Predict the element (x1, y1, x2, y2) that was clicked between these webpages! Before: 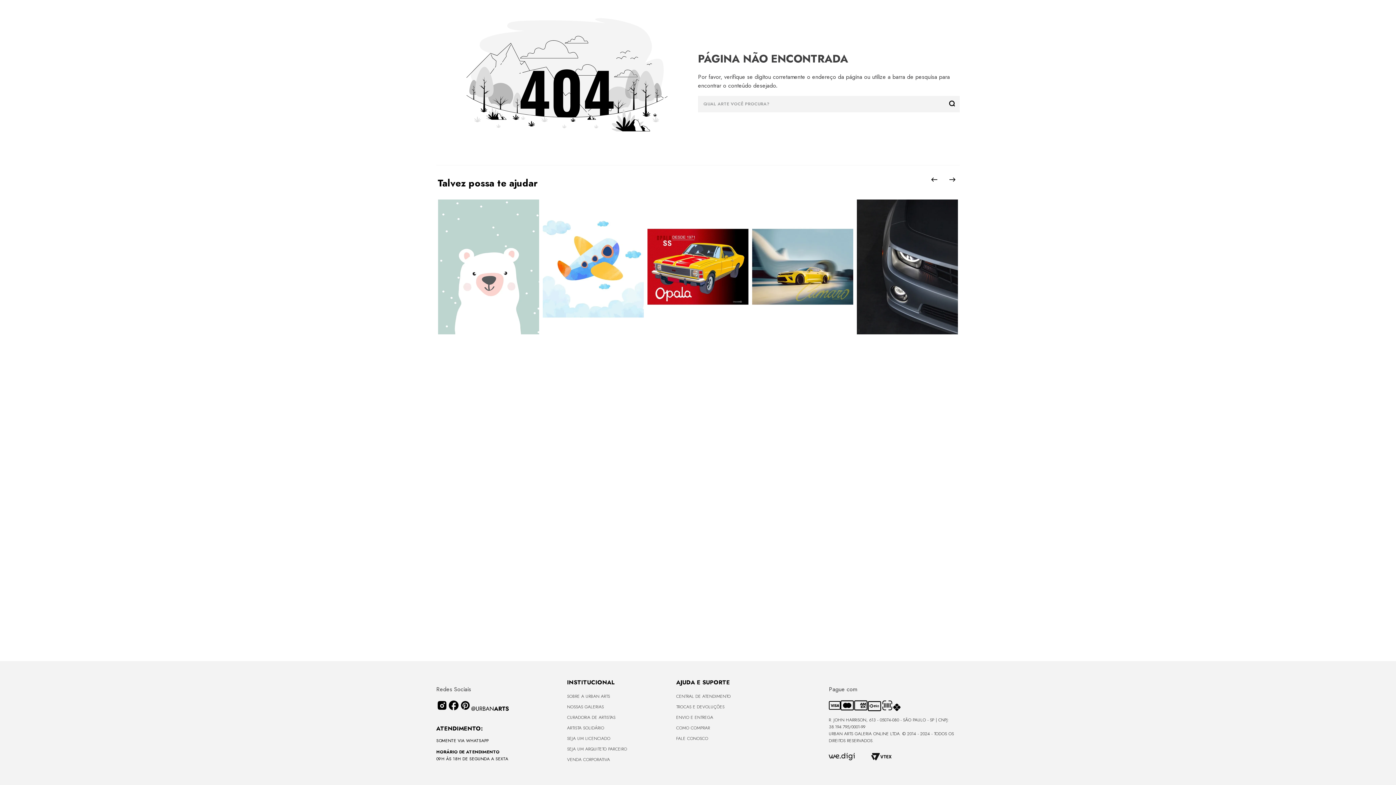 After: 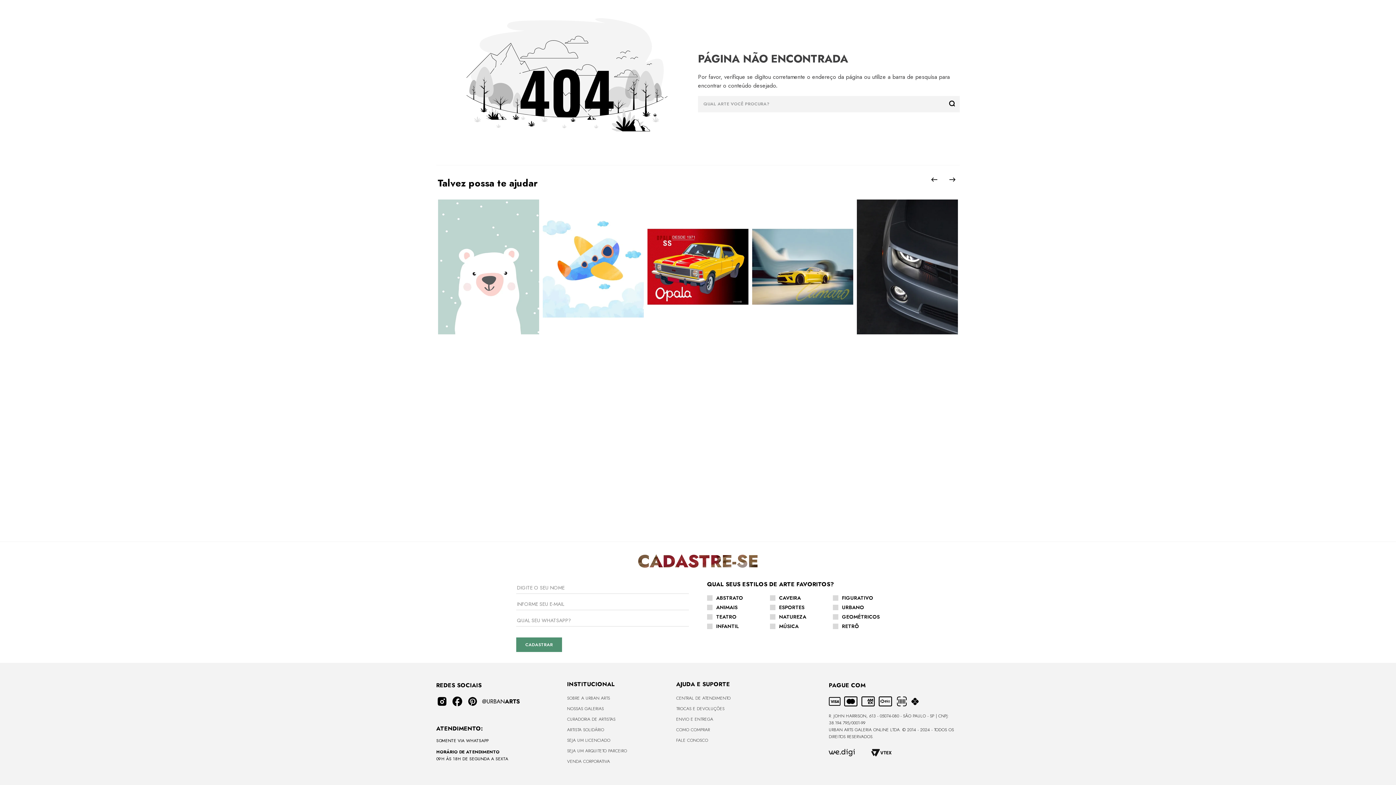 Action: bbox: (448, 706, 459, 713)